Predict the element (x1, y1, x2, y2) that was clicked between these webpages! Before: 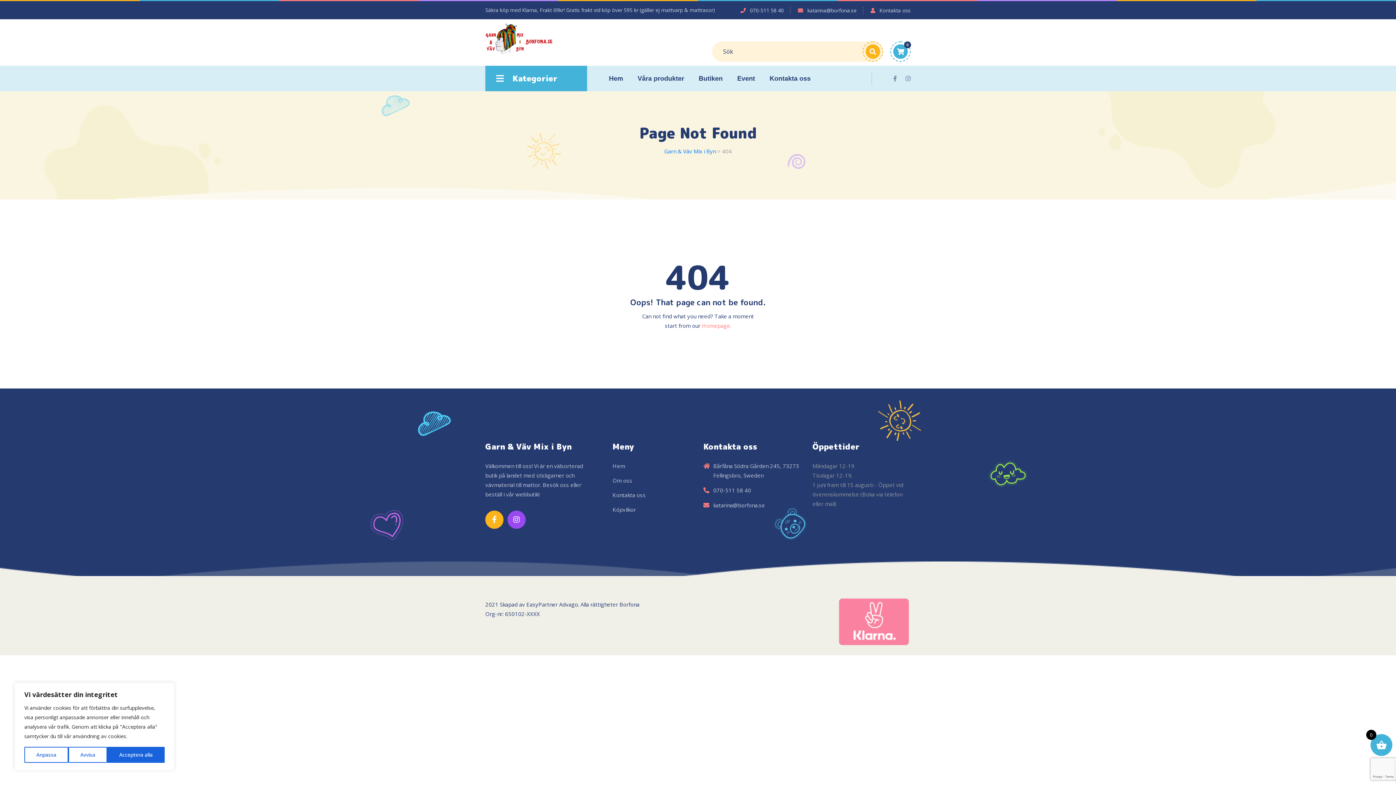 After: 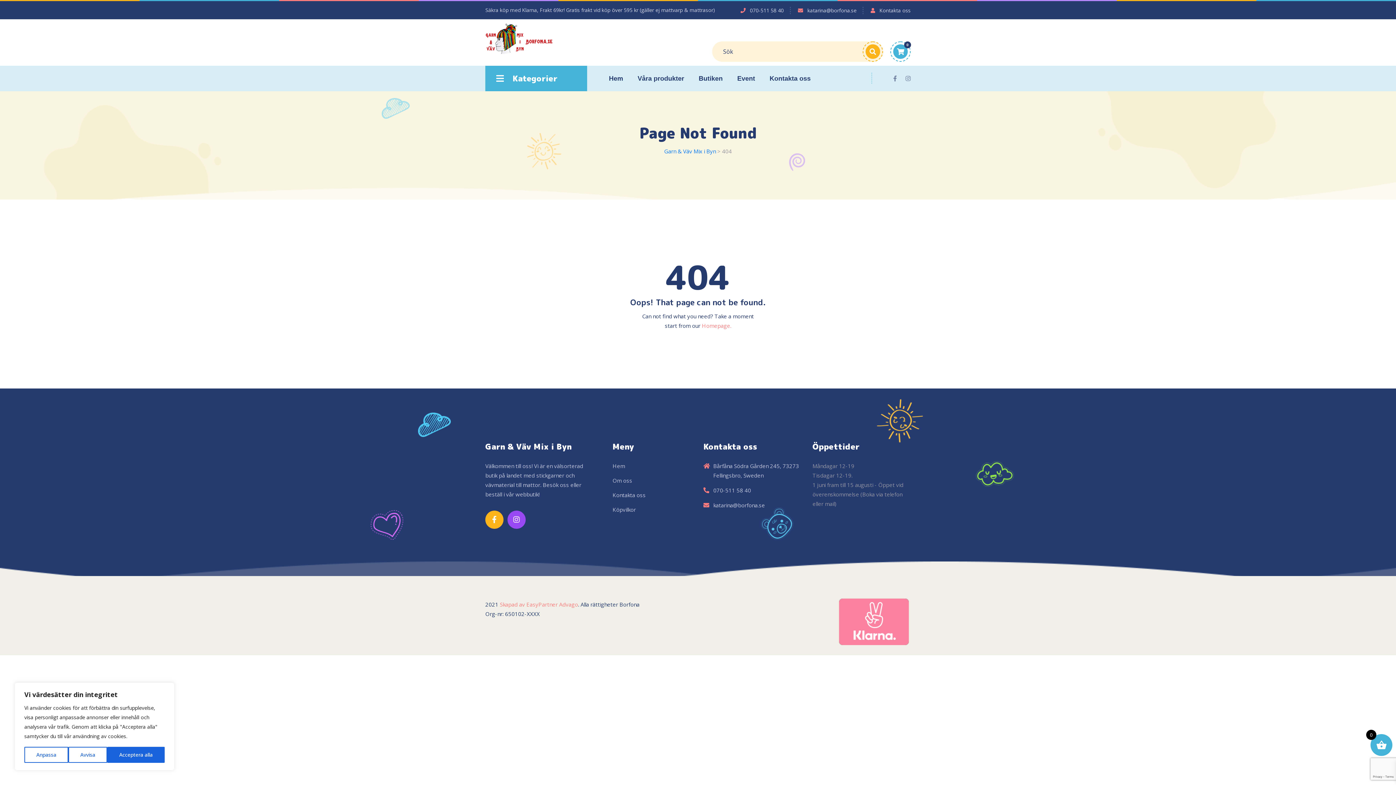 Action: bbox: (500, 601, 578, 608) label: Skapad av EasyPartner Advago